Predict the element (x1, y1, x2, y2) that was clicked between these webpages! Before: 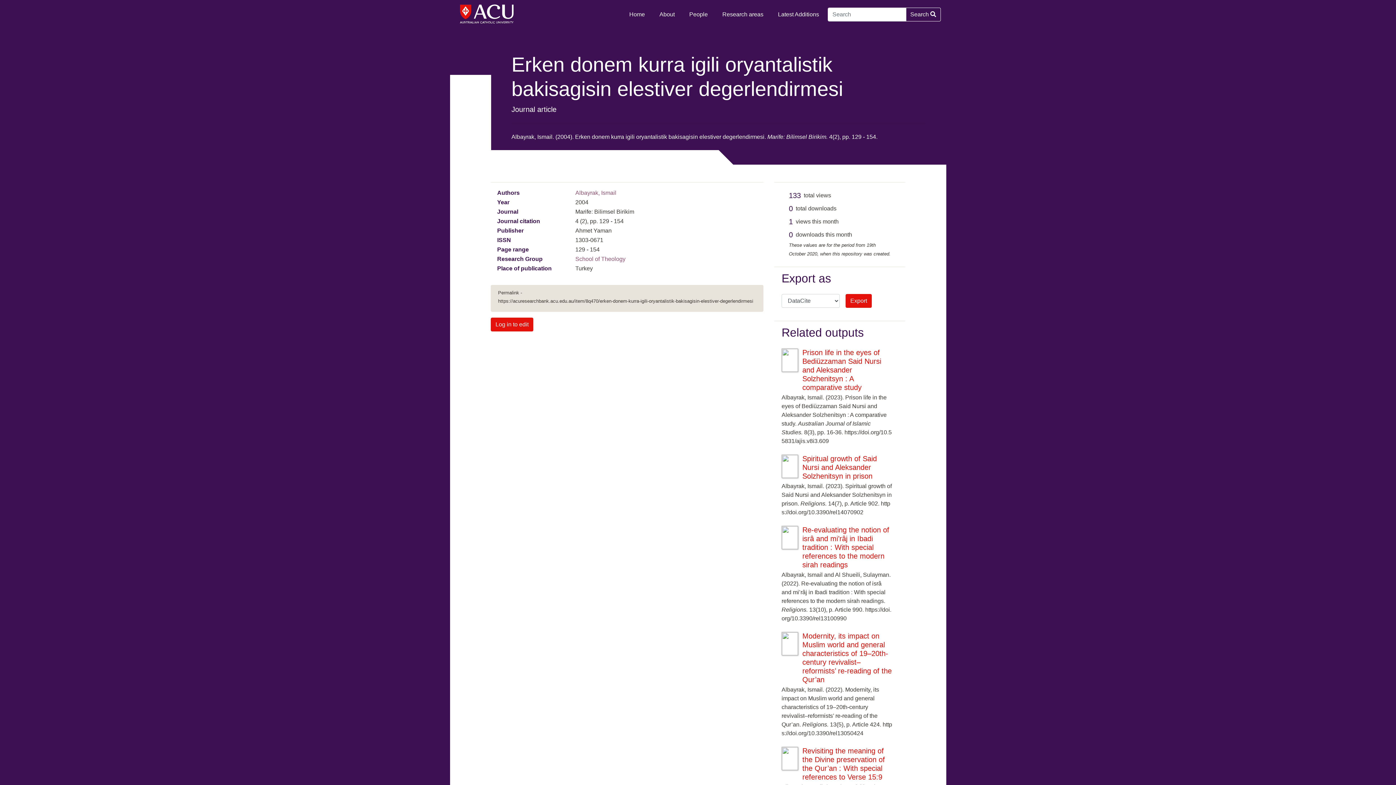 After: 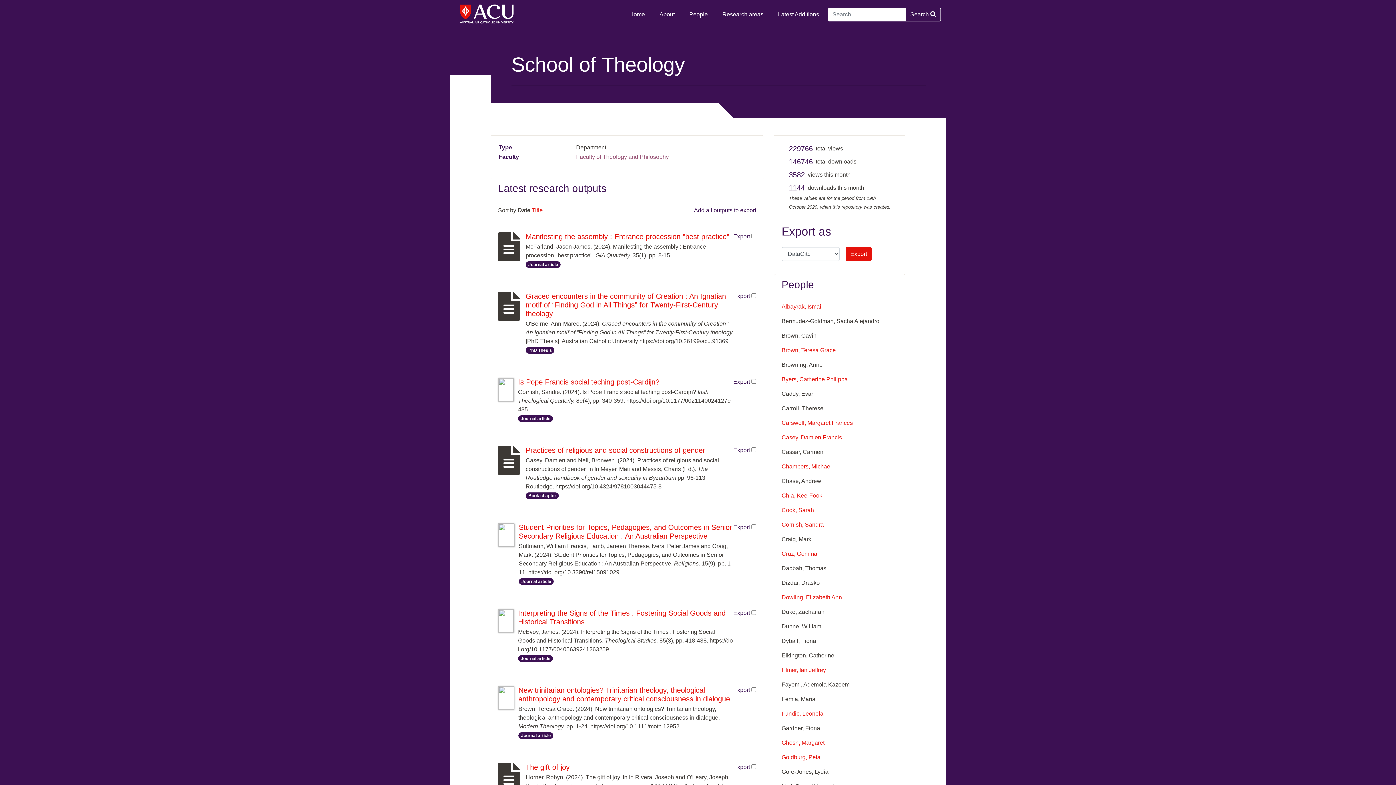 Action: label: School of Theology bbox: (575, 256, 625, 262)